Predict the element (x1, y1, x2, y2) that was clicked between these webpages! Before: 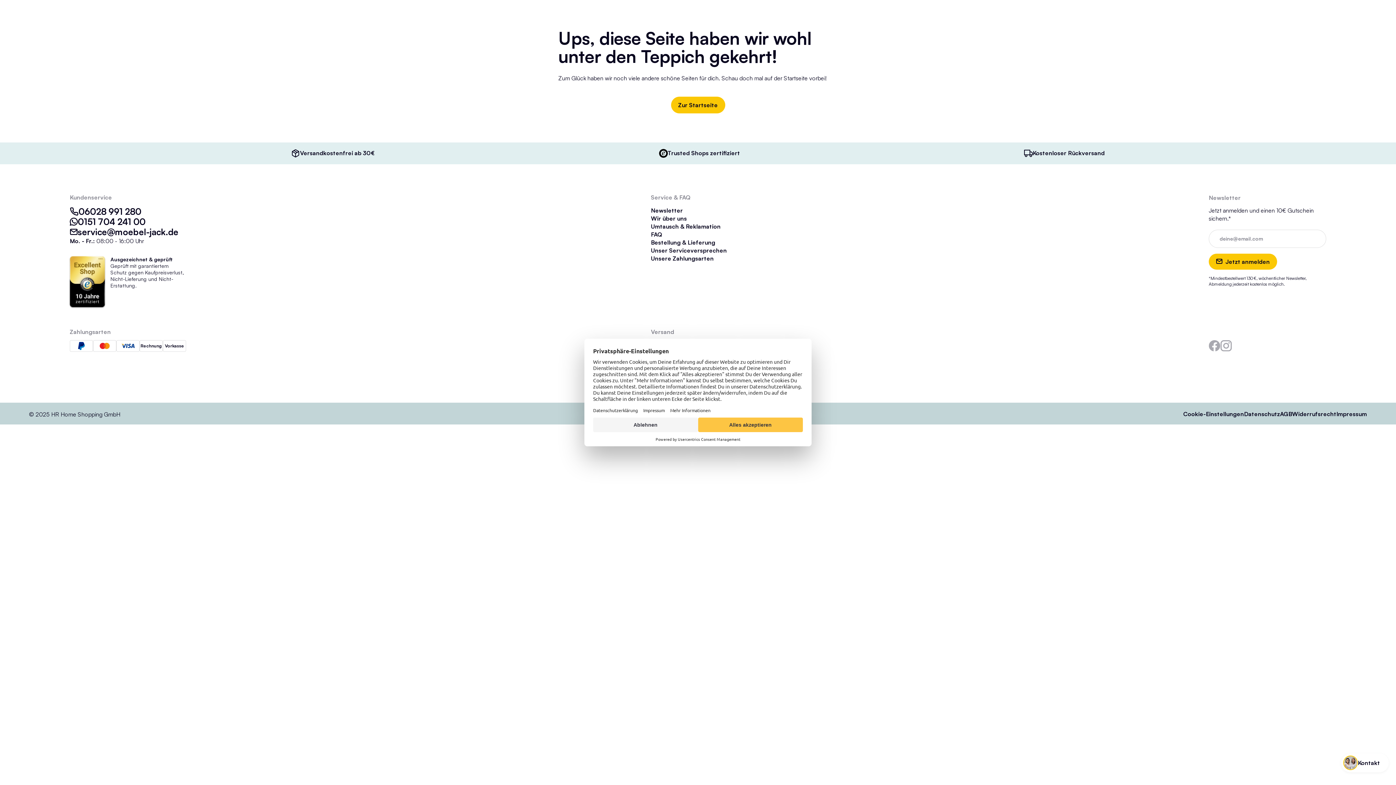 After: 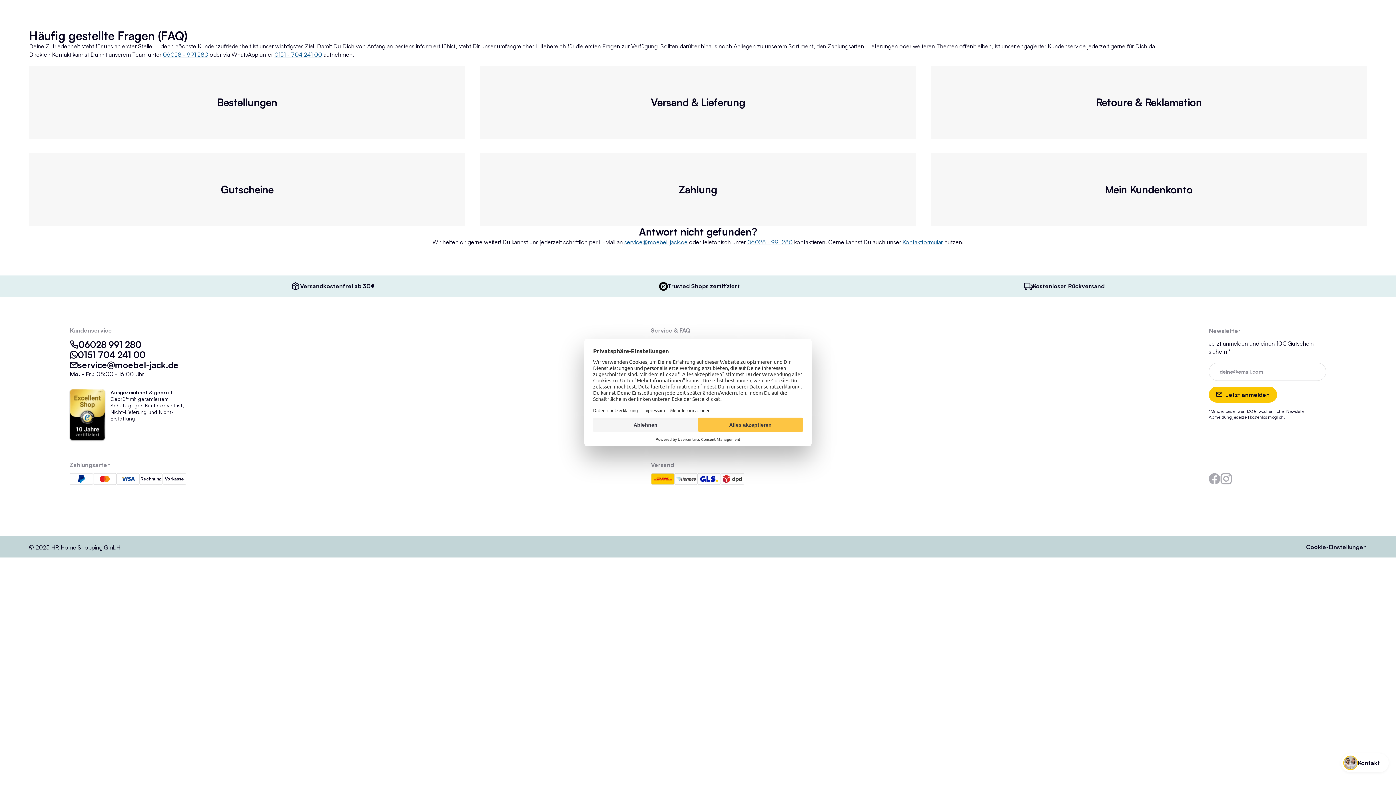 Action: label: FAQ bbox: (651, 230, 662, 238)